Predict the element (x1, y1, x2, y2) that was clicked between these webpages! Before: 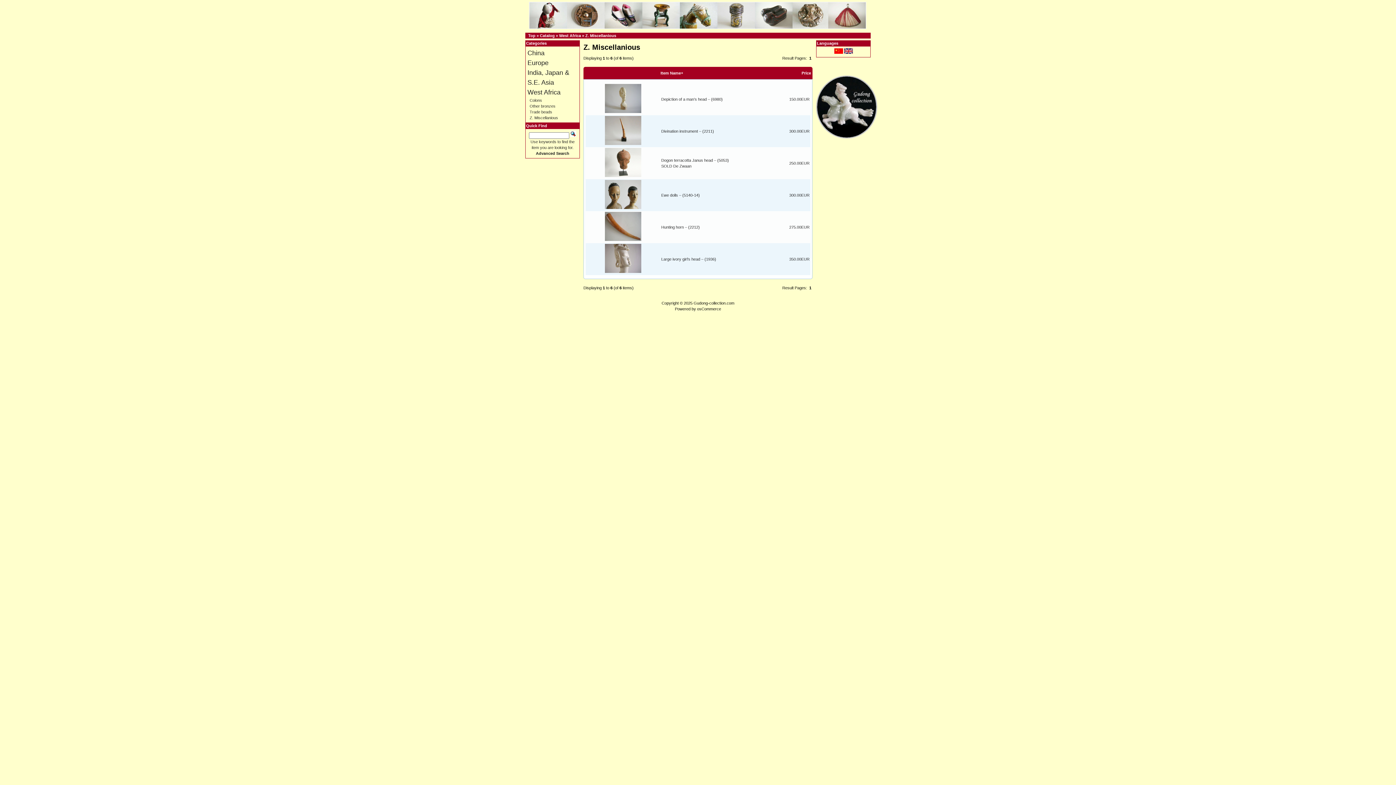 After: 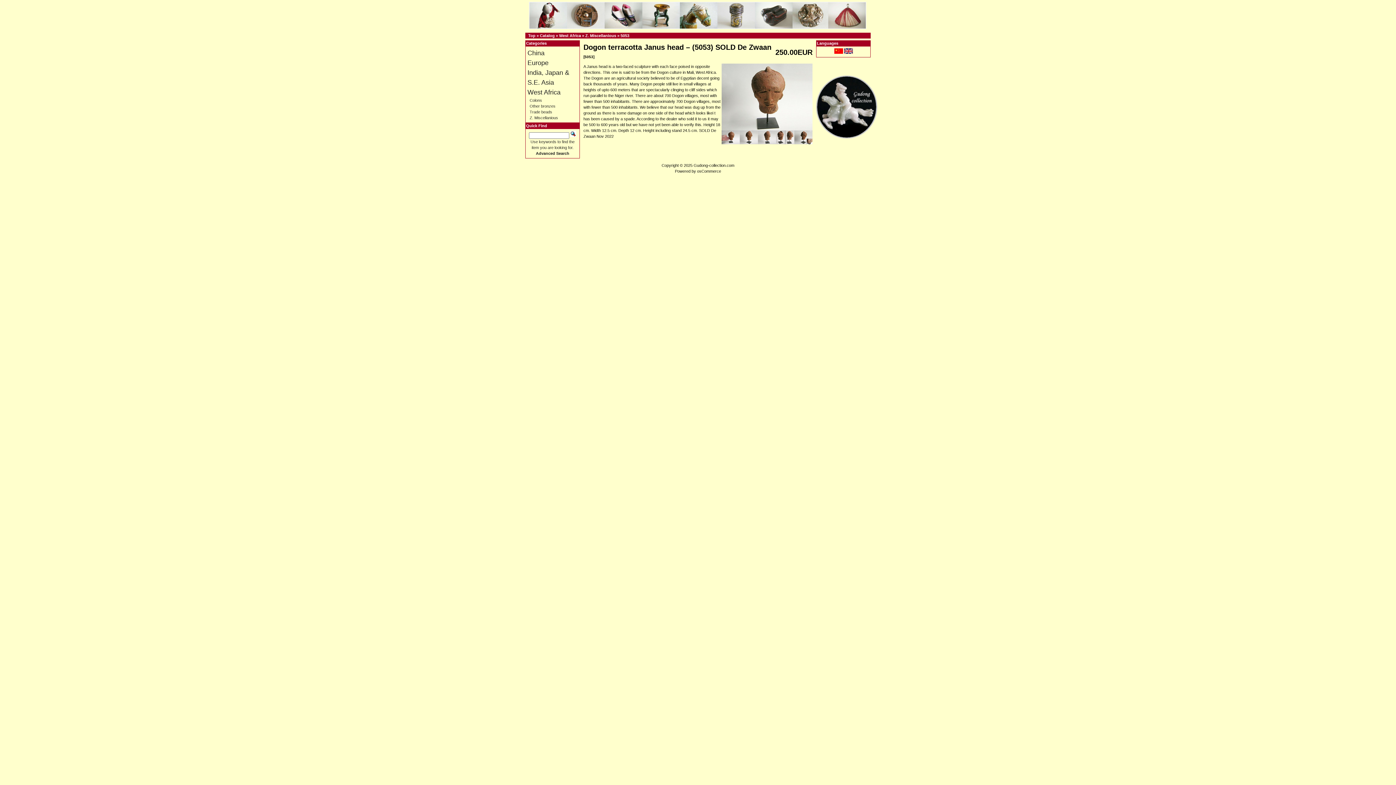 Action: bbox: (605, 173, 641, 177)